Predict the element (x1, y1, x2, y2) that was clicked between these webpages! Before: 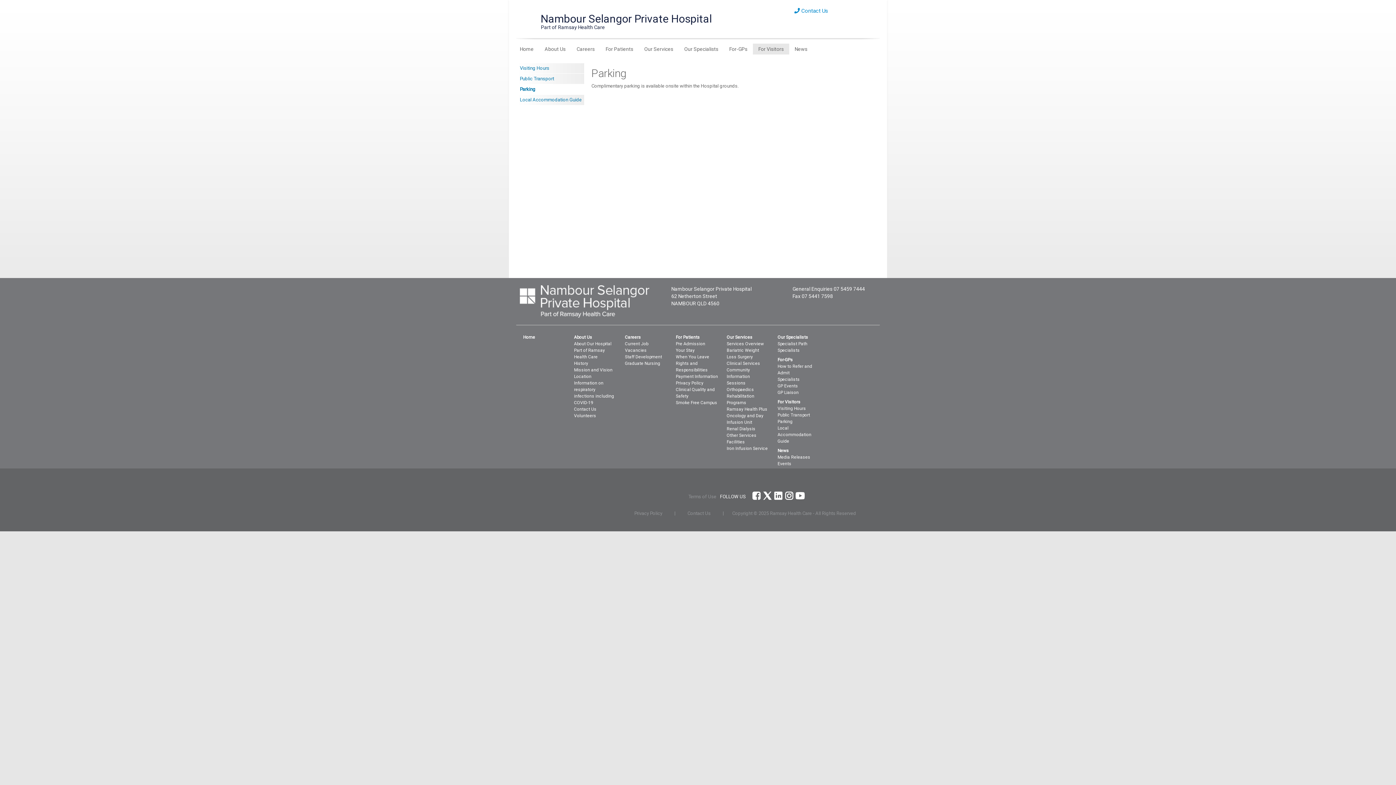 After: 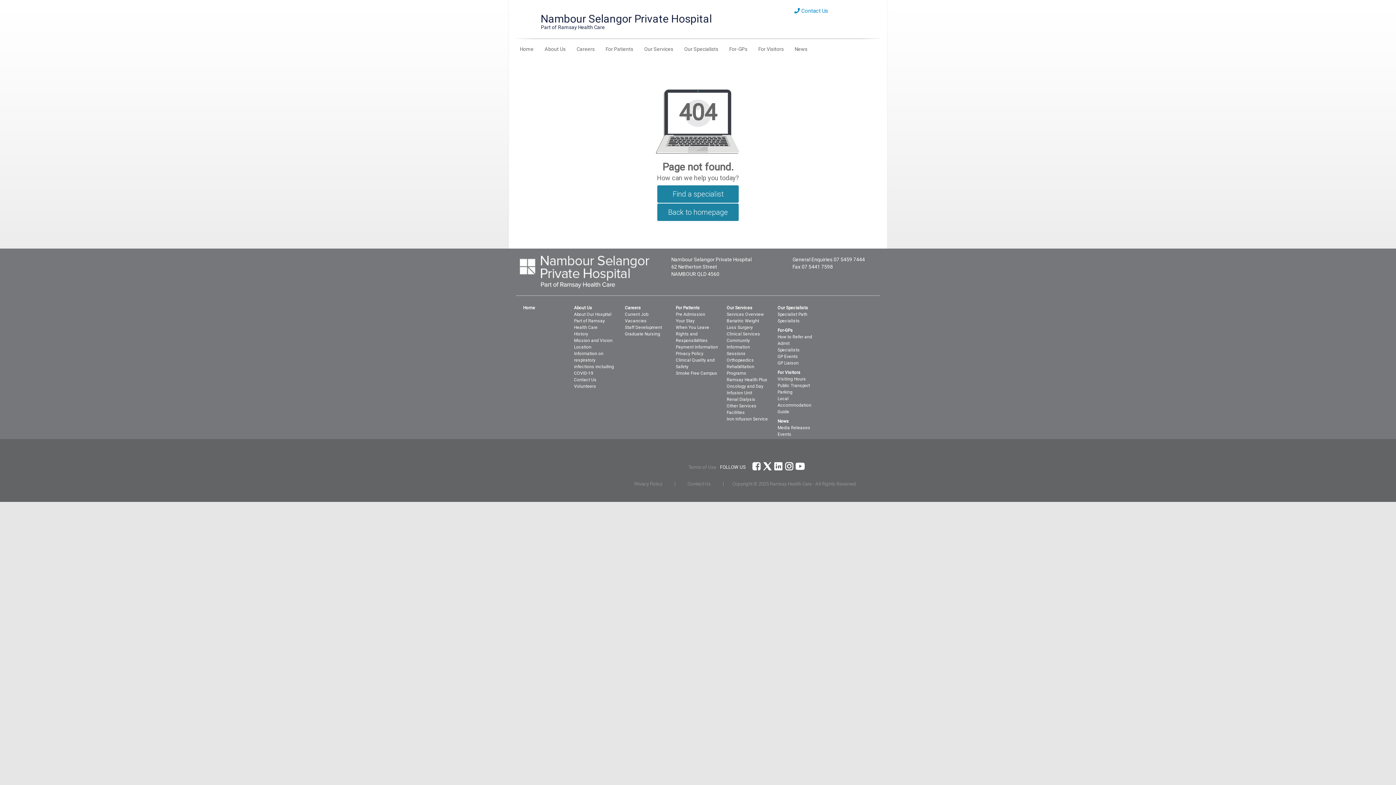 Action: bbox: (777, 341, 807, 346) label: Specialist Path